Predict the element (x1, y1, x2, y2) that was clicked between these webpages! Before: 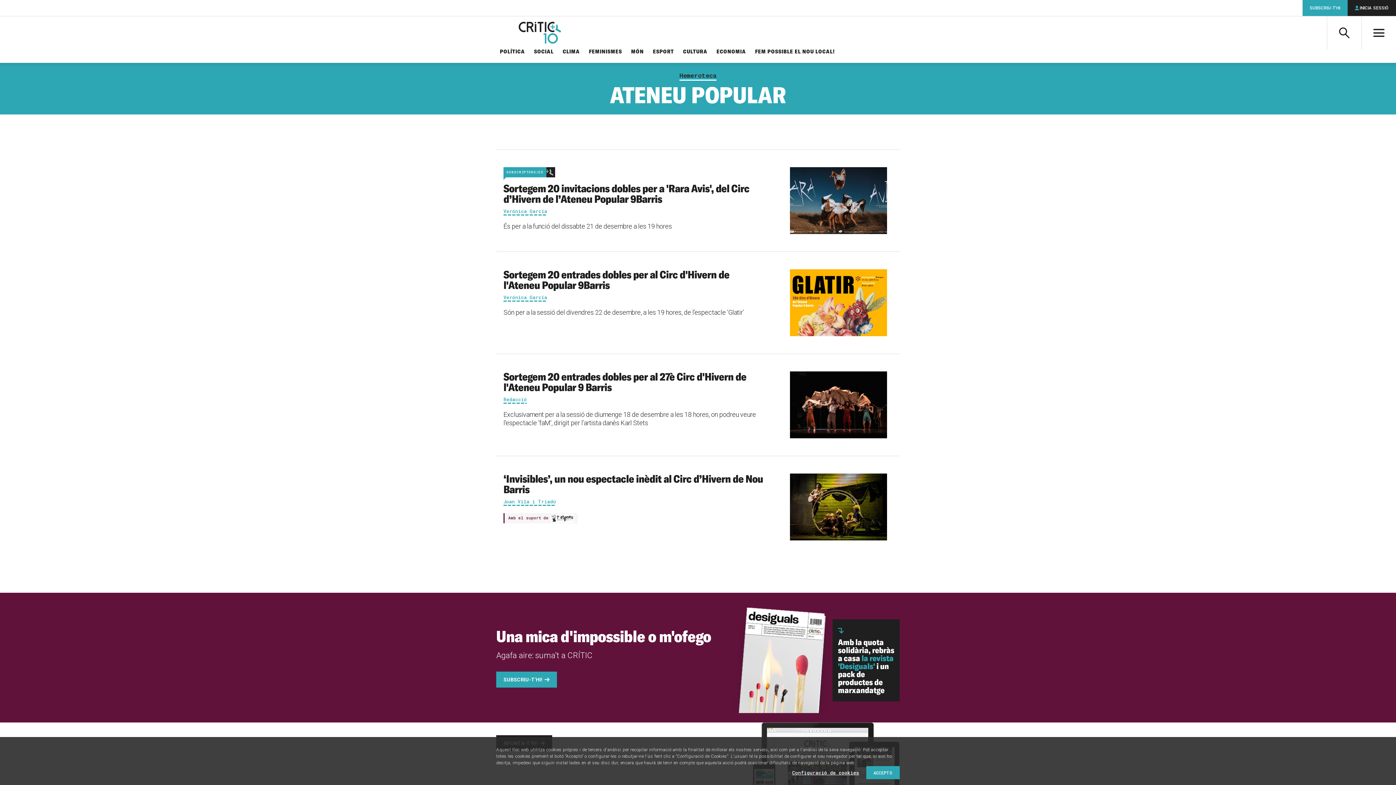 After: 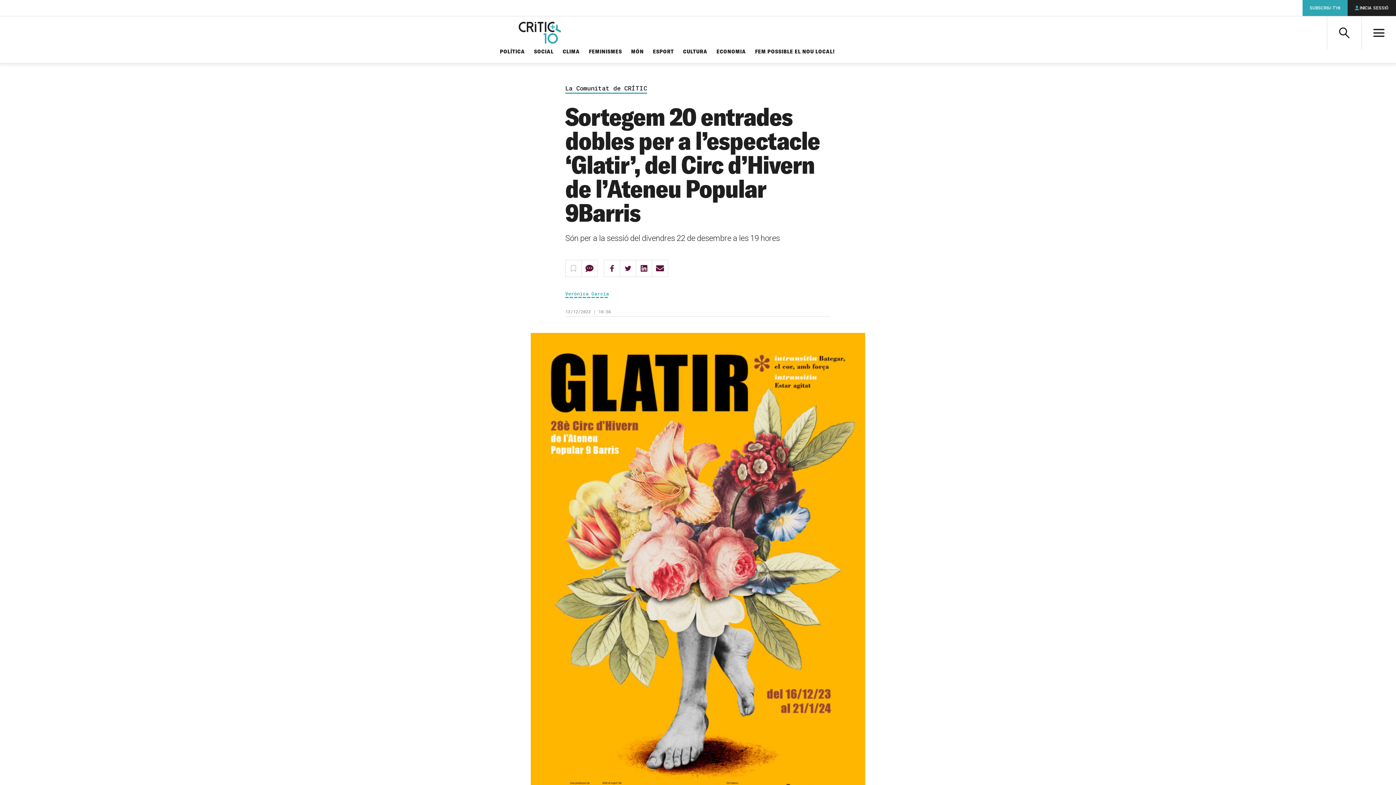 Action: bbox: (503, 267, 729, 291) label: Sortegem 20 entrades dobles per al Circ d'Hivern de l'Ateneu Popular 9Barris